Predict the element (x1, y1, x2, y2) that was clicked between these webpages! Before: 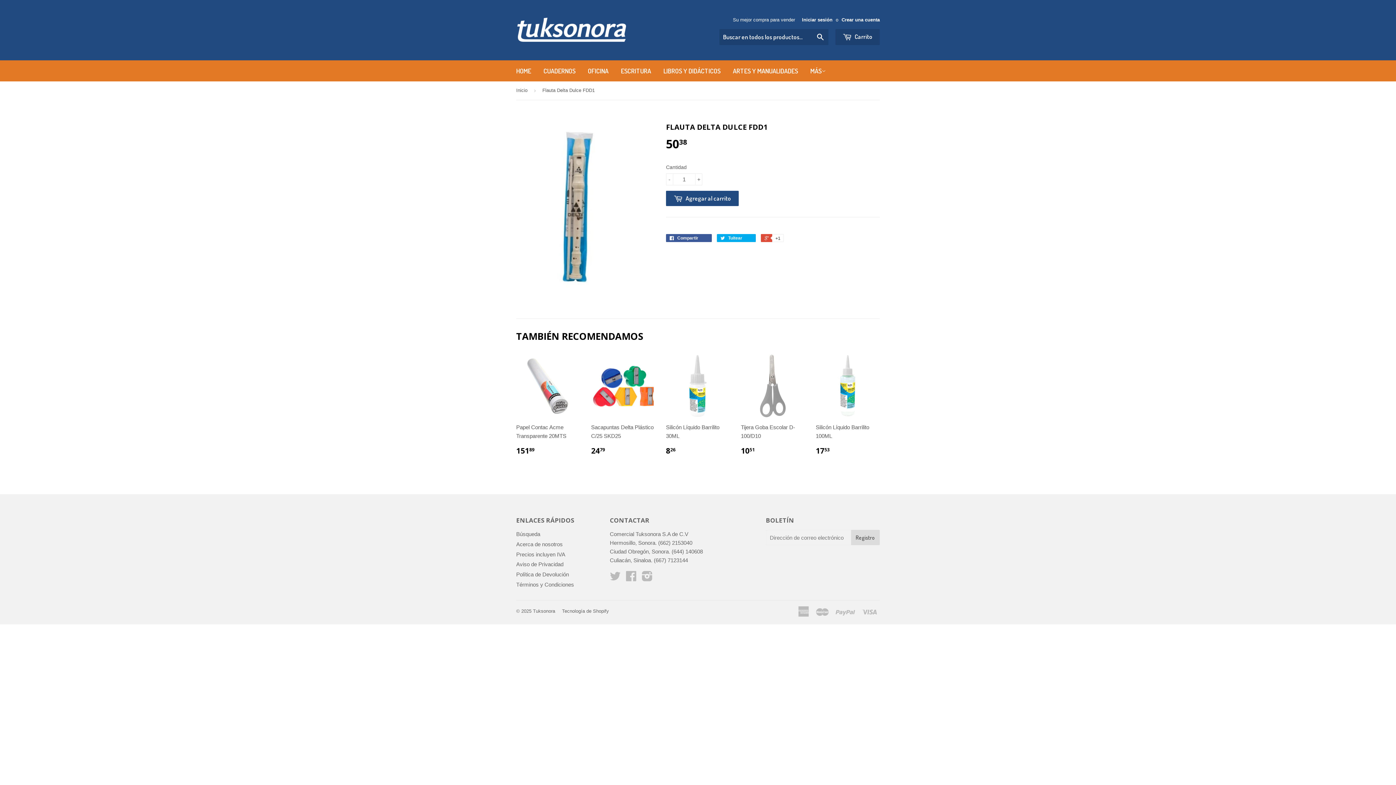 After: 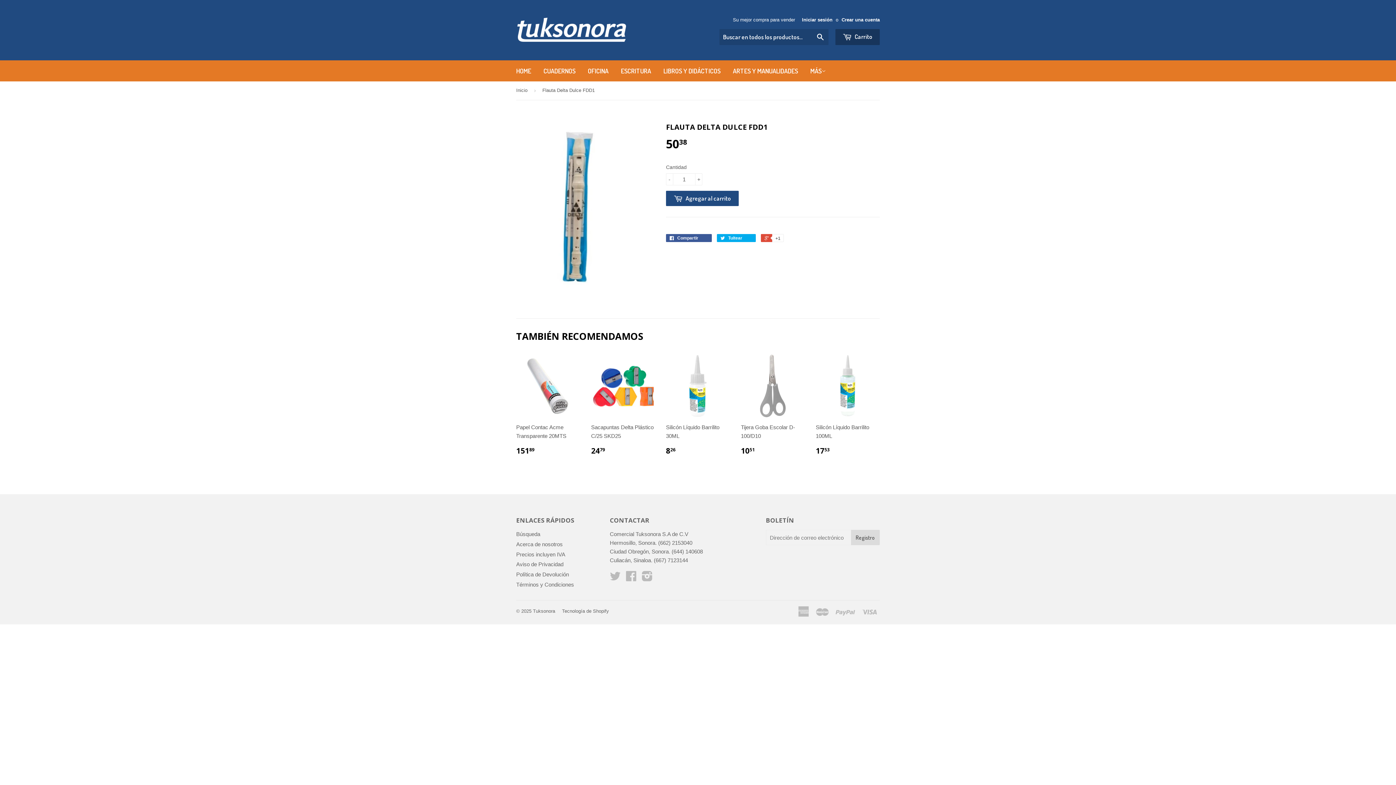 Action: bbox: (835, 29, 880, 45) label:  Carrito